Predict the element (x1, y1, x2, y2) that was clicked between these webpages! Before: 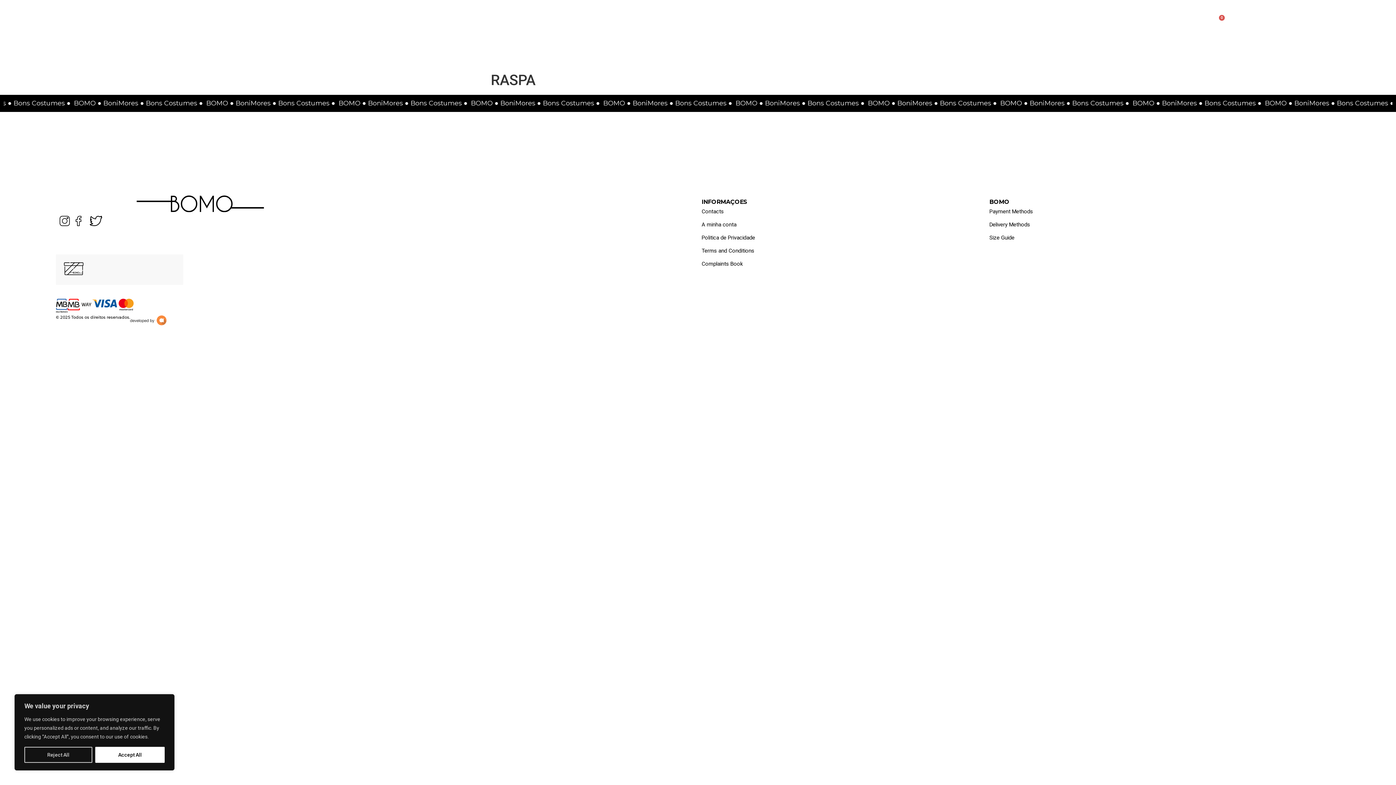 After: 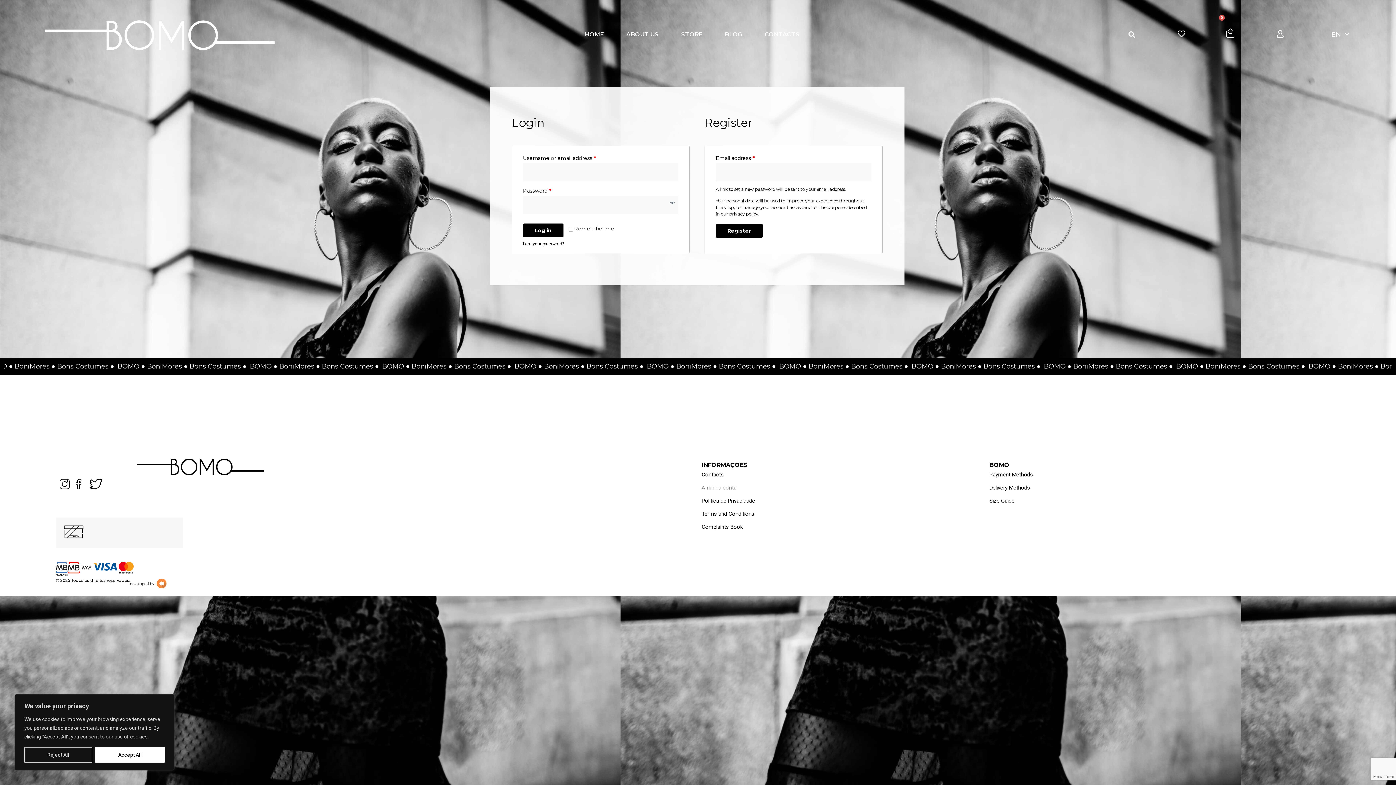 Action: bbox: (1276, 30, 1284, 37)